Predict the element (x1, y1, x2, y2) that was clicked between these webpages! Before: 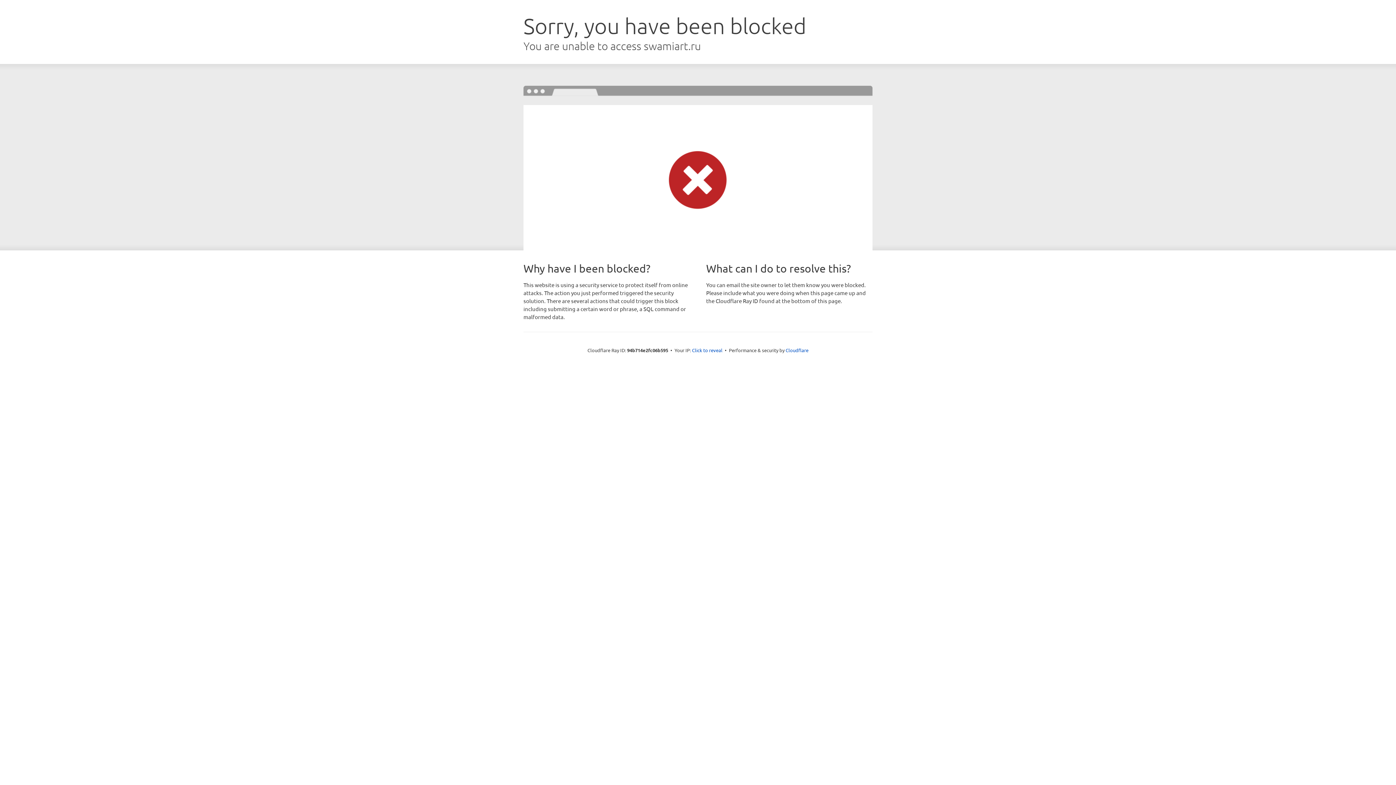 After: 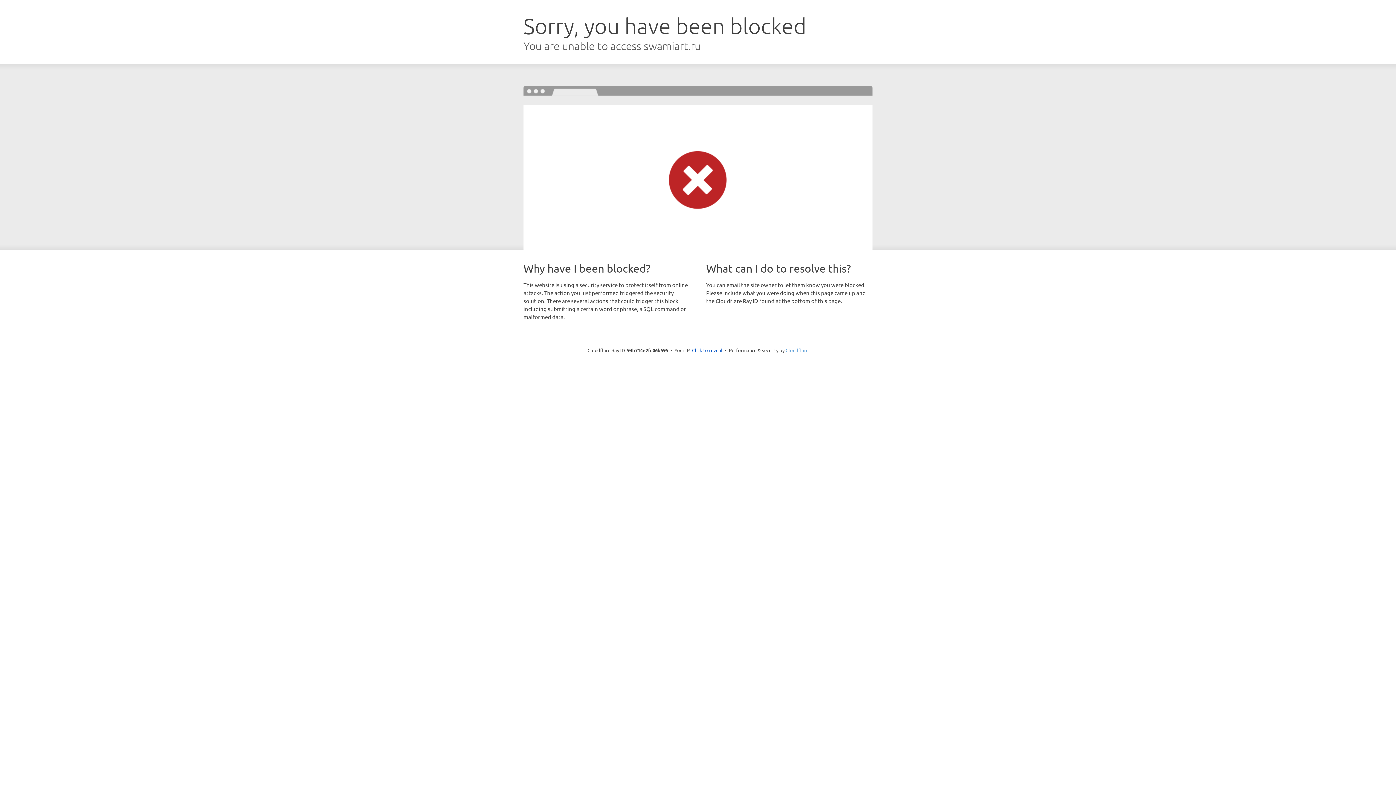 Action: label: Cloudflare bbox: (785, 347, 808, 353)